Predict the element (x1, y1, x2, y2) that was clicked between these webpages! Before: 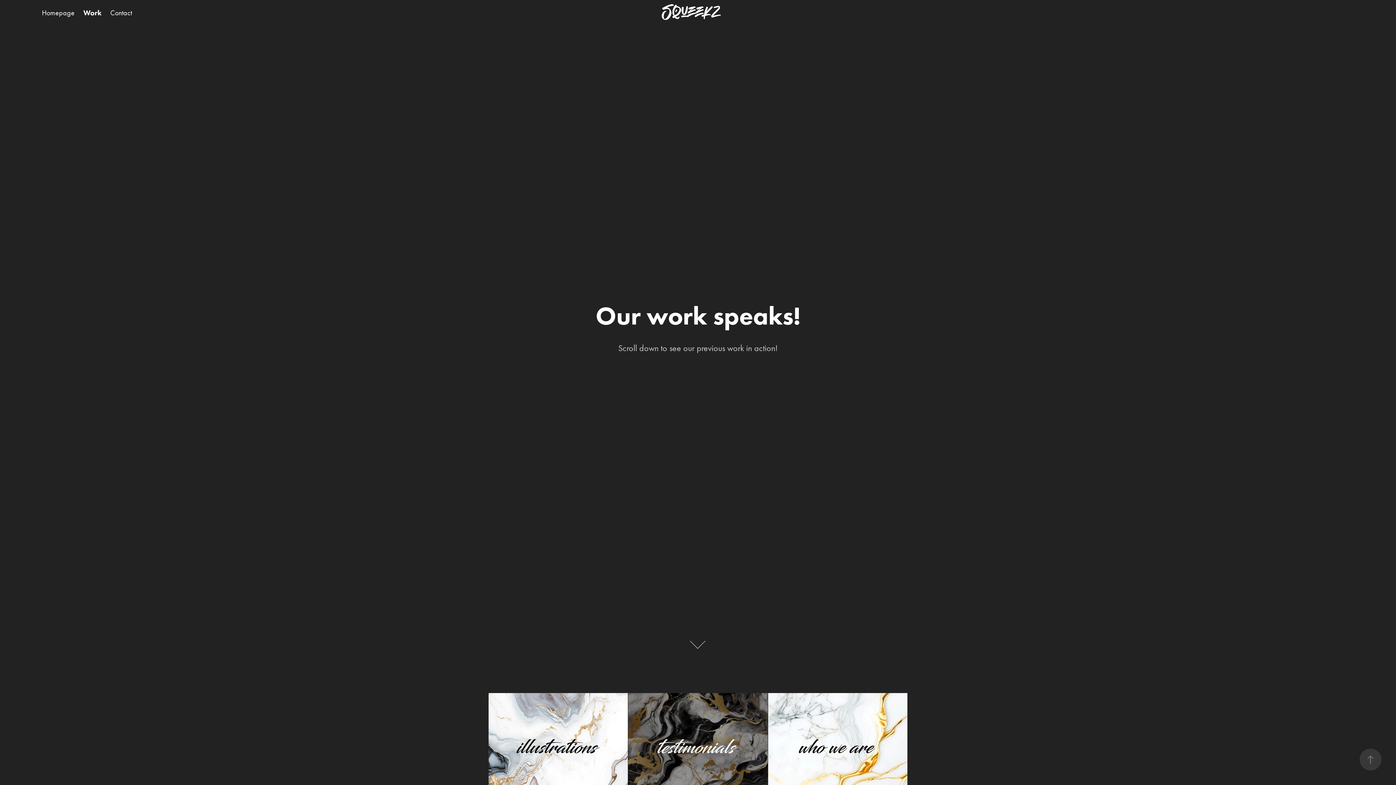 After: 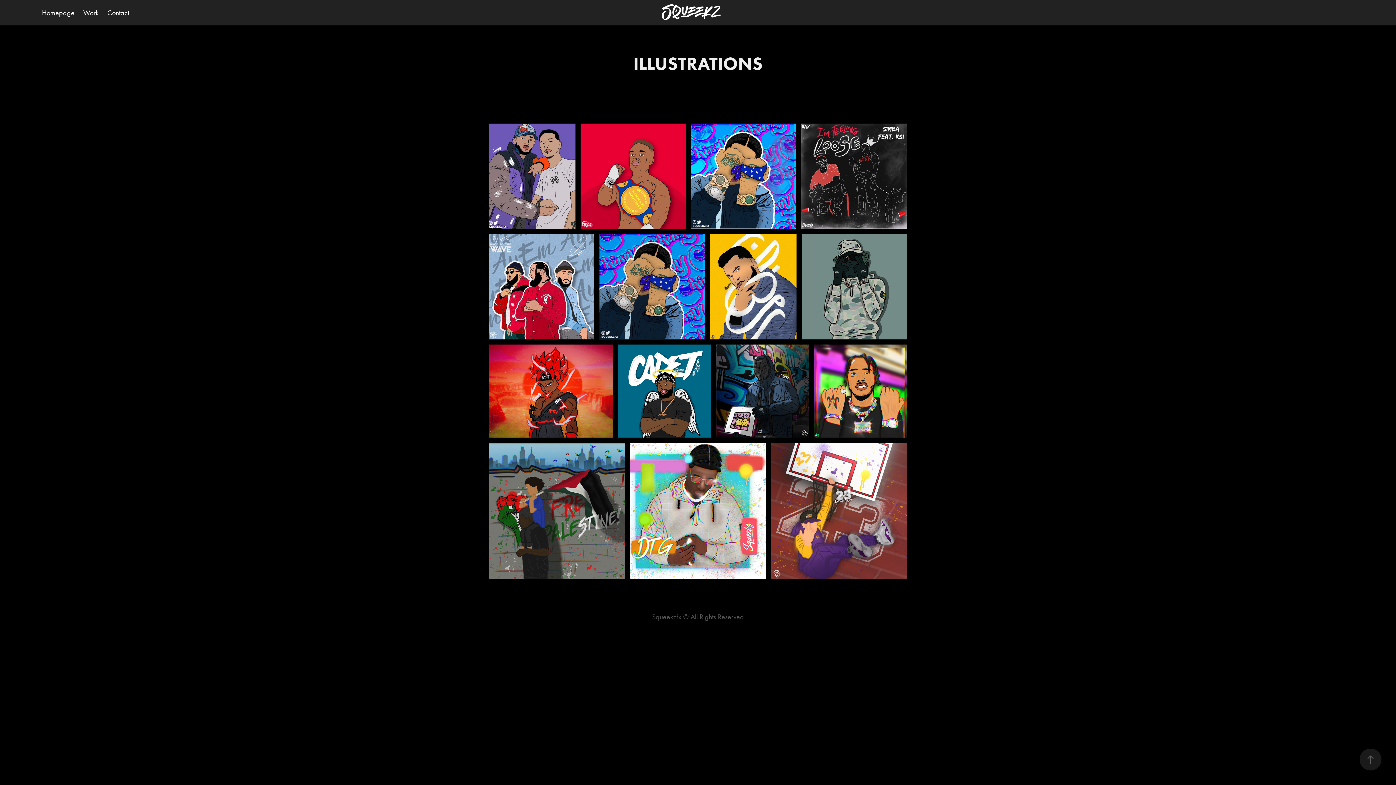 Action: label: ILLUSTRATIONS bbox: (488, 693, 628, 802)